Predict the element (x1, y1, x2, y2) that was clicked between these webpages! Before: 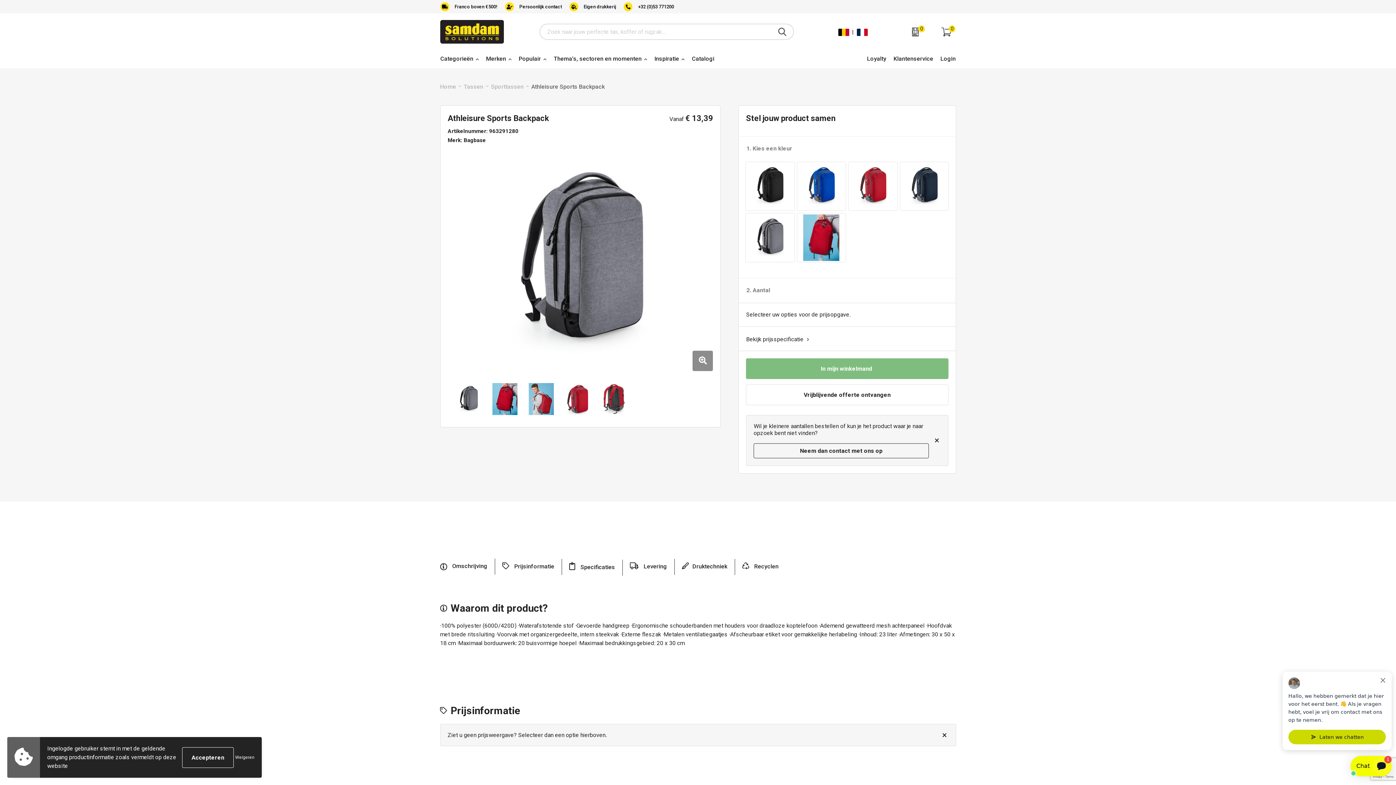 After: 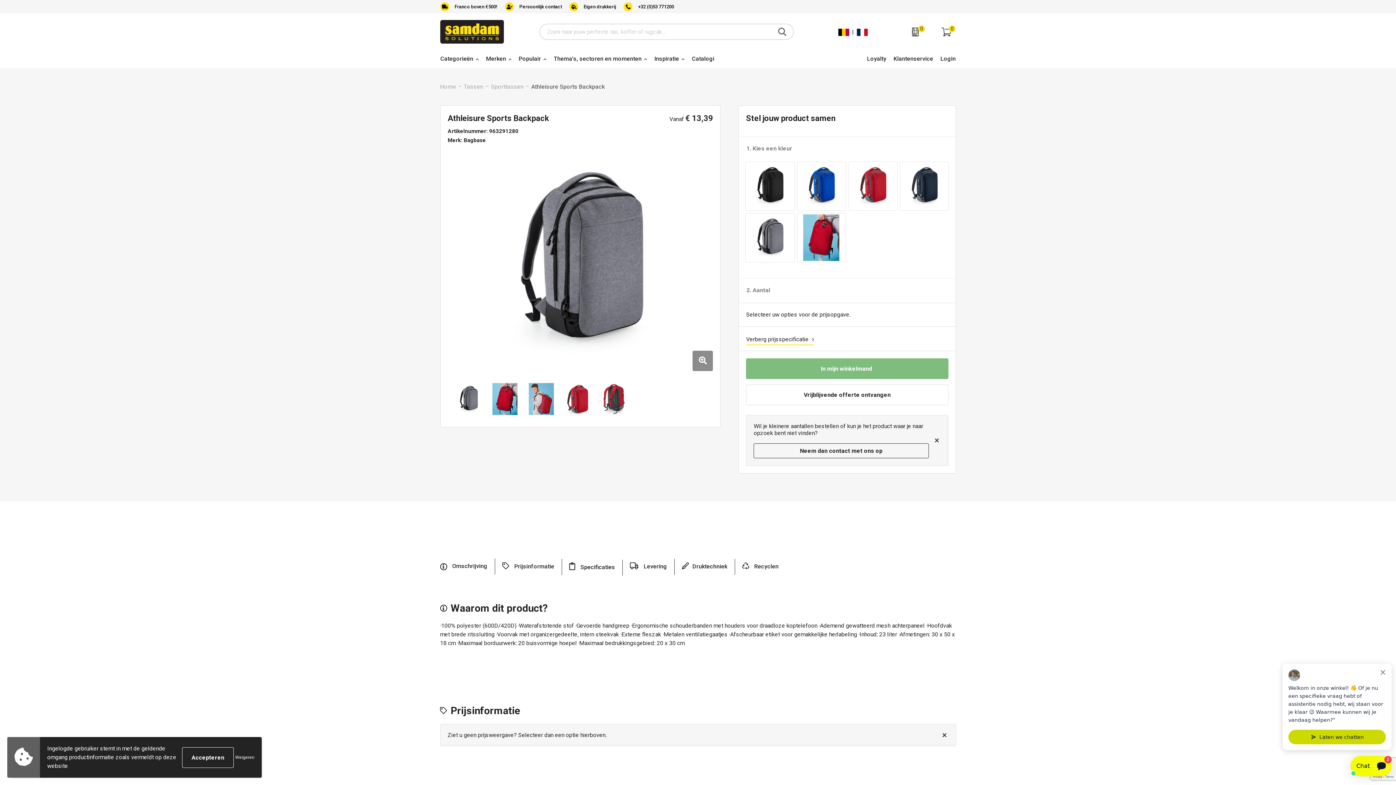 Action: label: Bekijk prijsspecificatie bbox: (739, 326, 955, 351)